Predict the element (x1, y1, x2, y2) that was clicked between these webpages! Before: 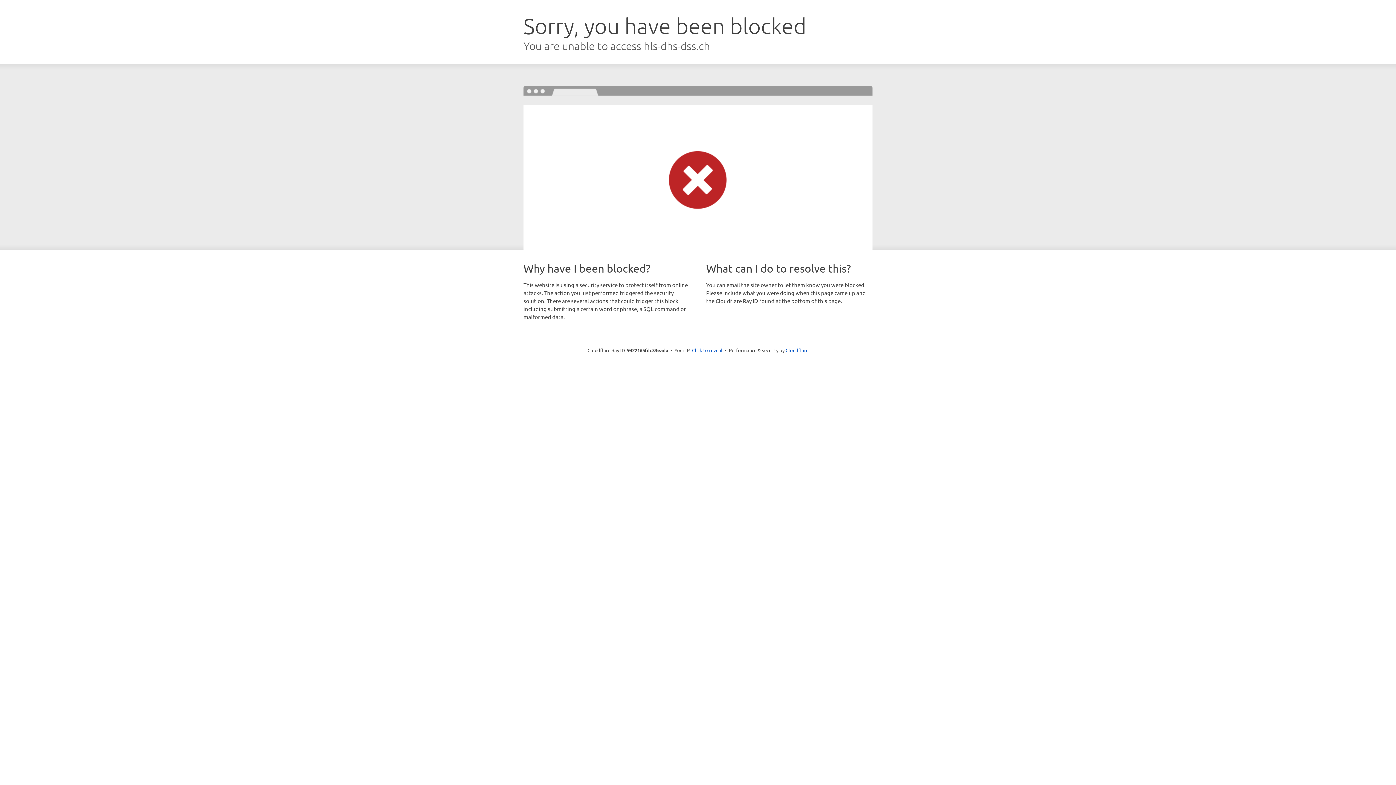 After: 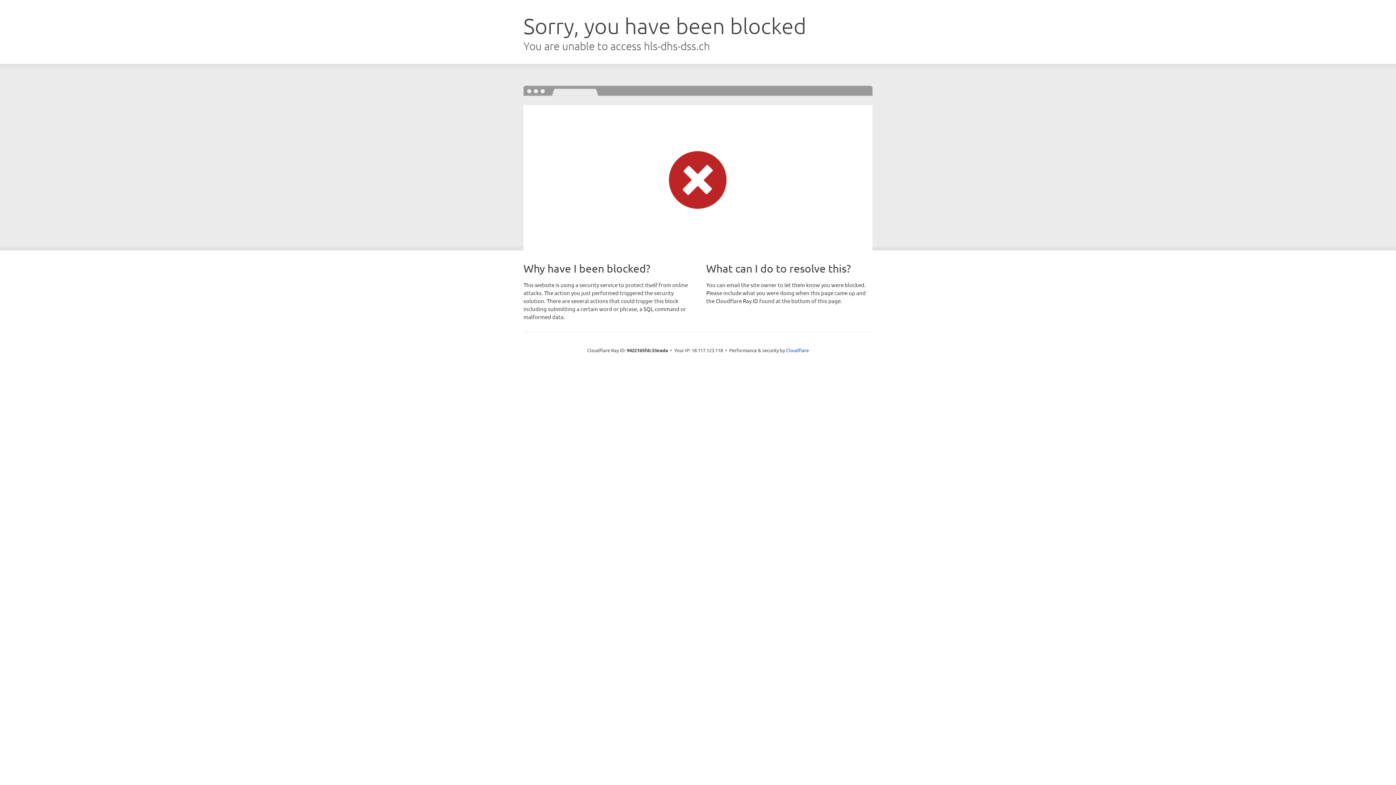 Action: bbox: (692, 346, 722, 353) label: Click to reveal